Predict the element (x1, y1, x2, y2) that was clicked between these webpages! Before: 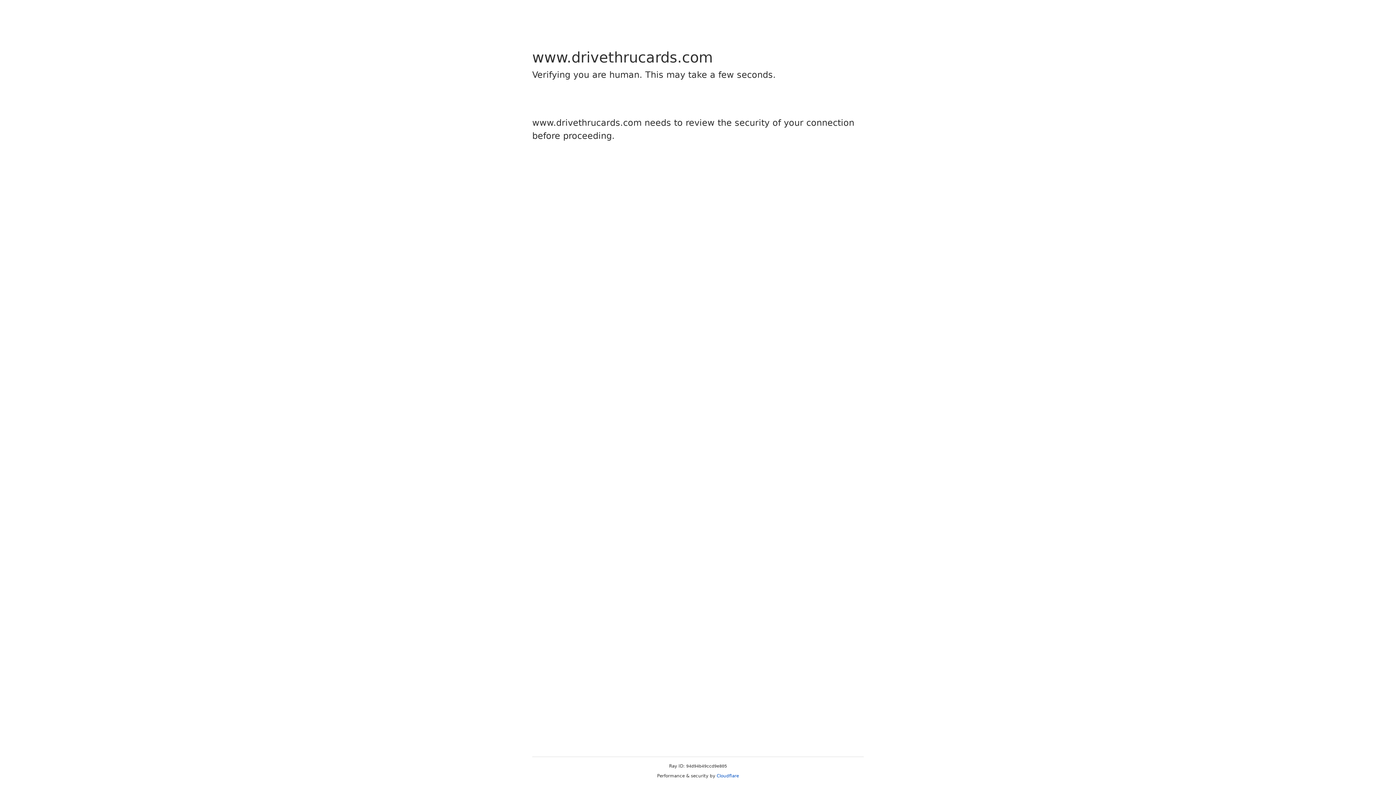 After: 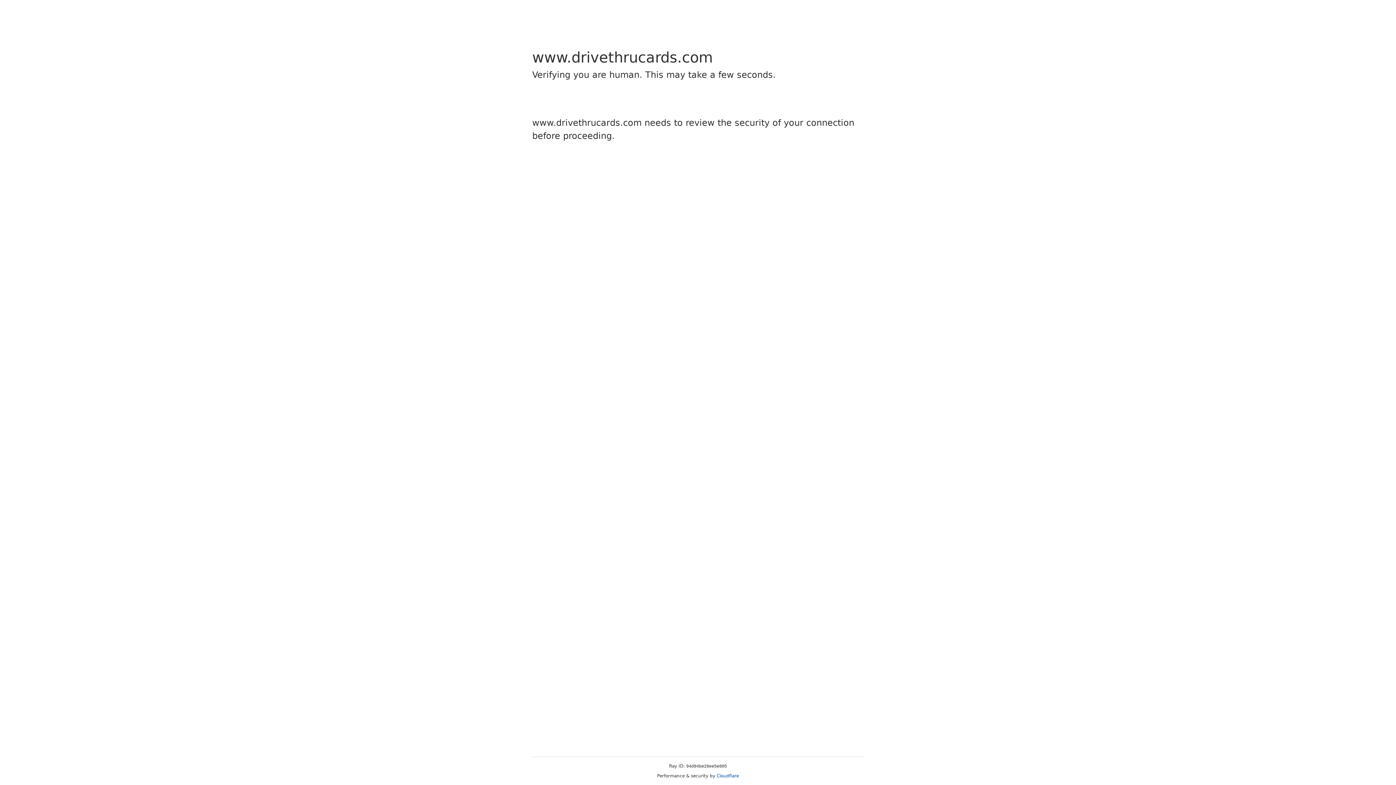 Action: label: Cloudflare bbox: (716, 773, 739, 778)